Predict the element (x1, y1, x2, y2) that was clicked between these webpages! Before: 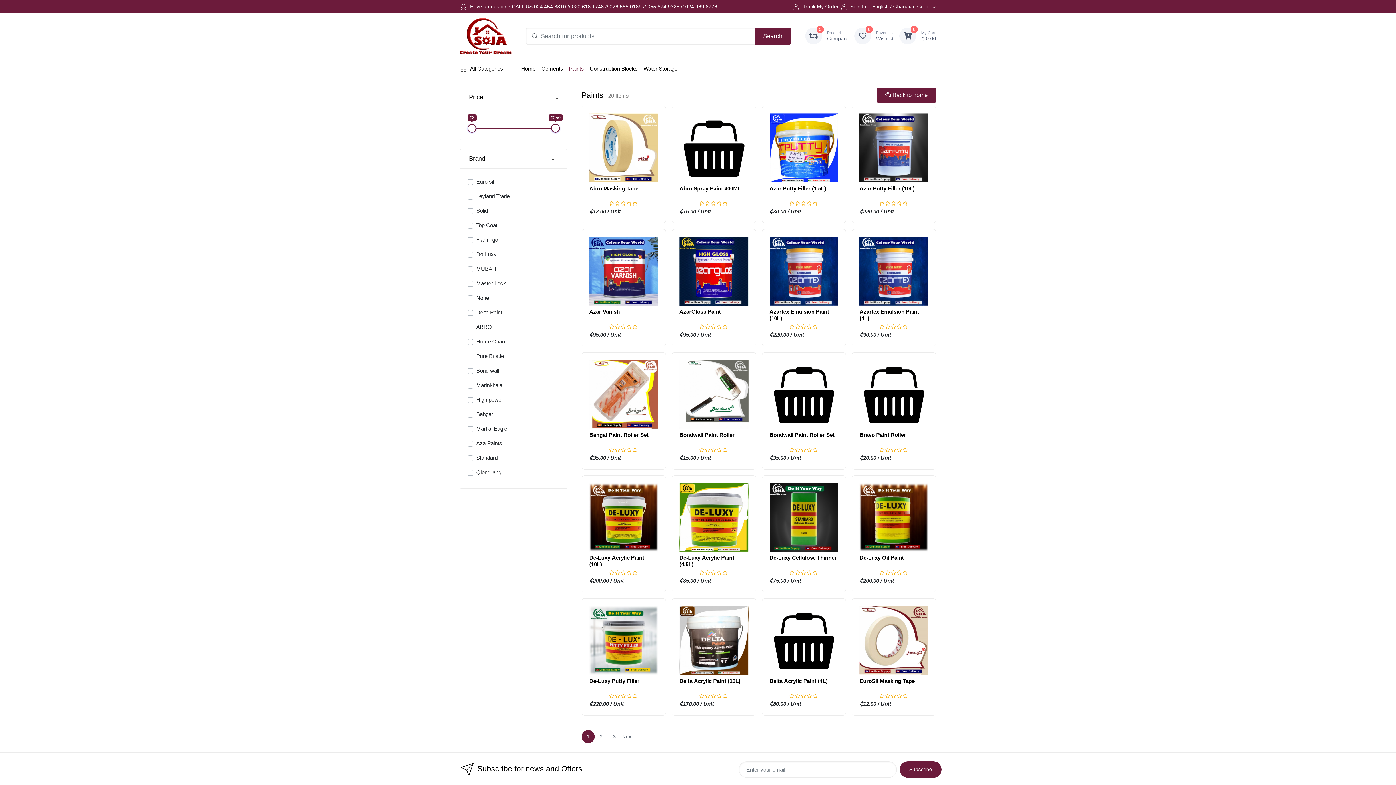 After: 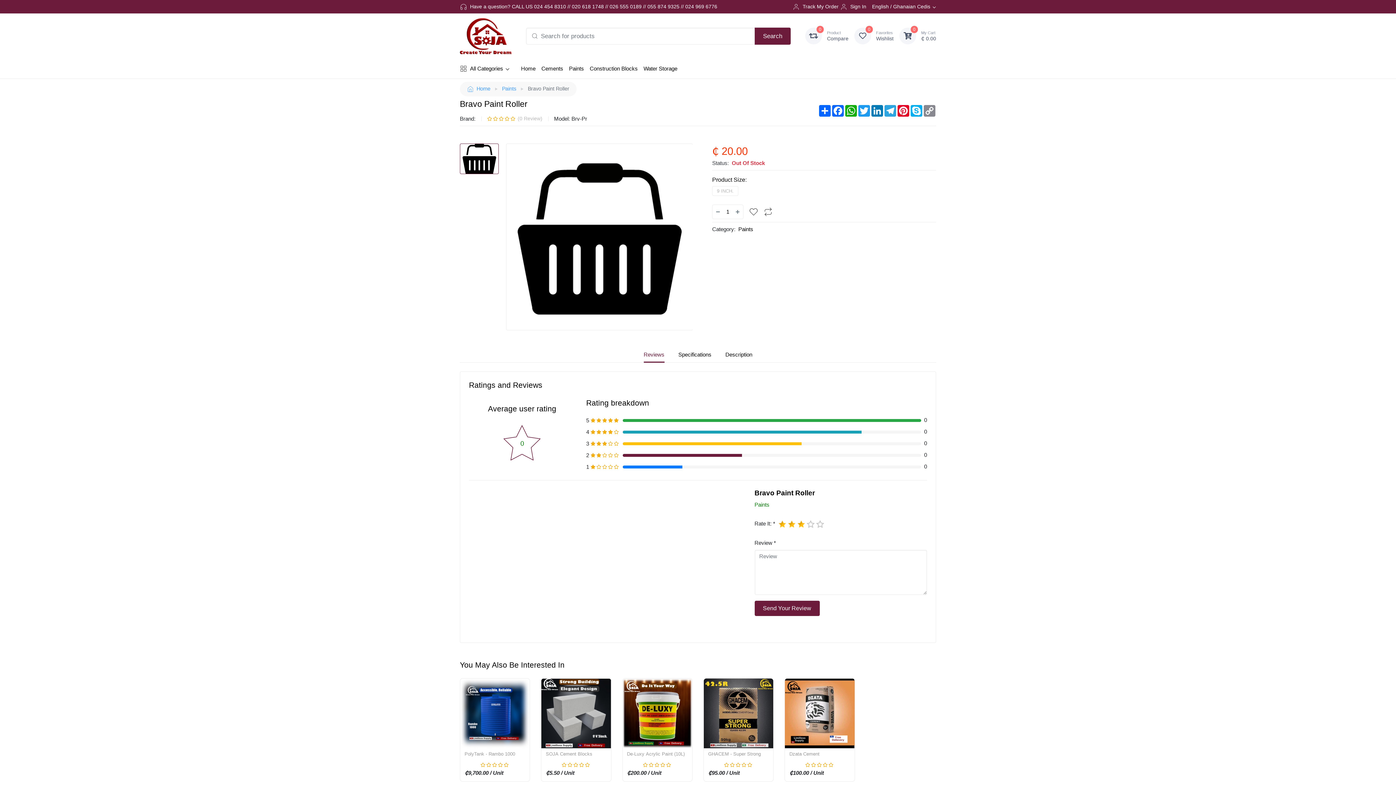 Action: bbox: (859, 359, 928, 428)